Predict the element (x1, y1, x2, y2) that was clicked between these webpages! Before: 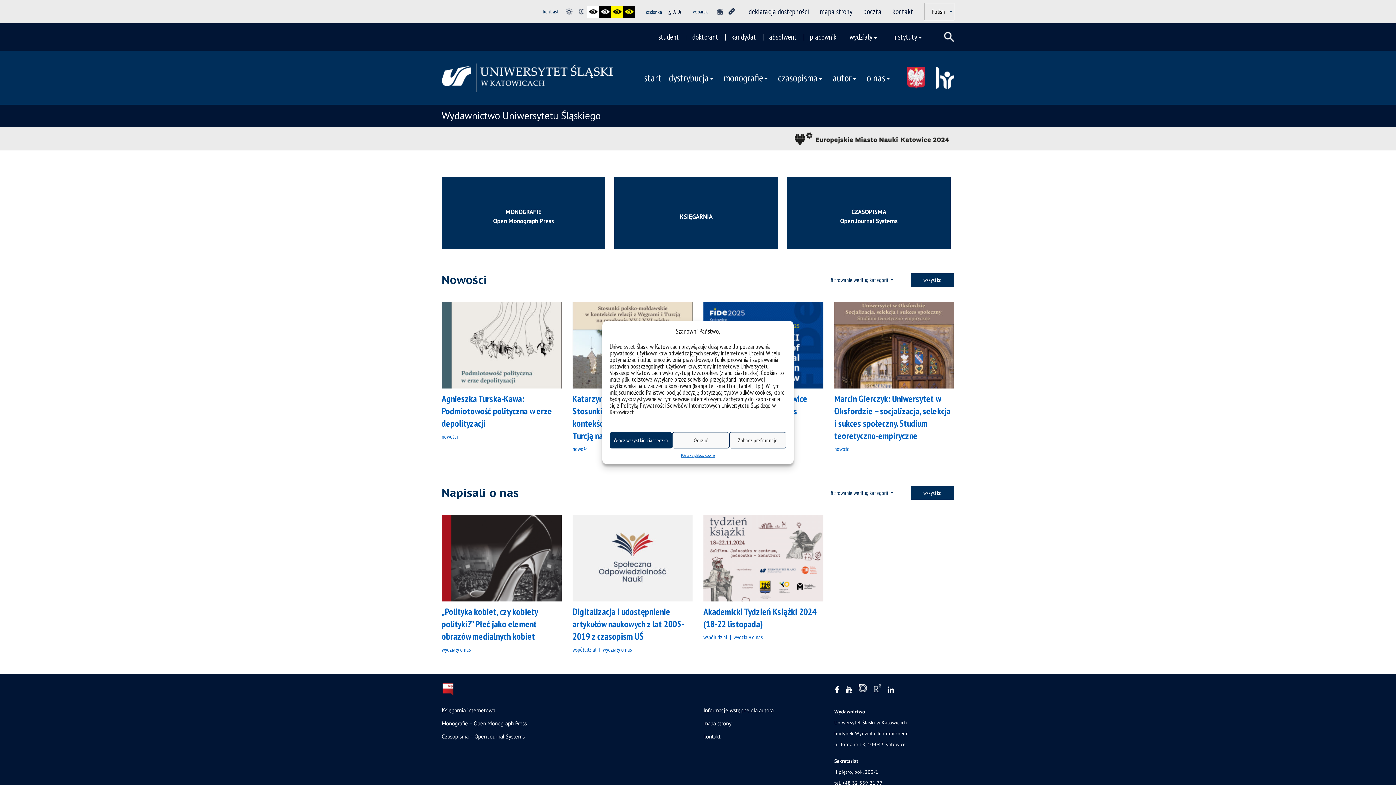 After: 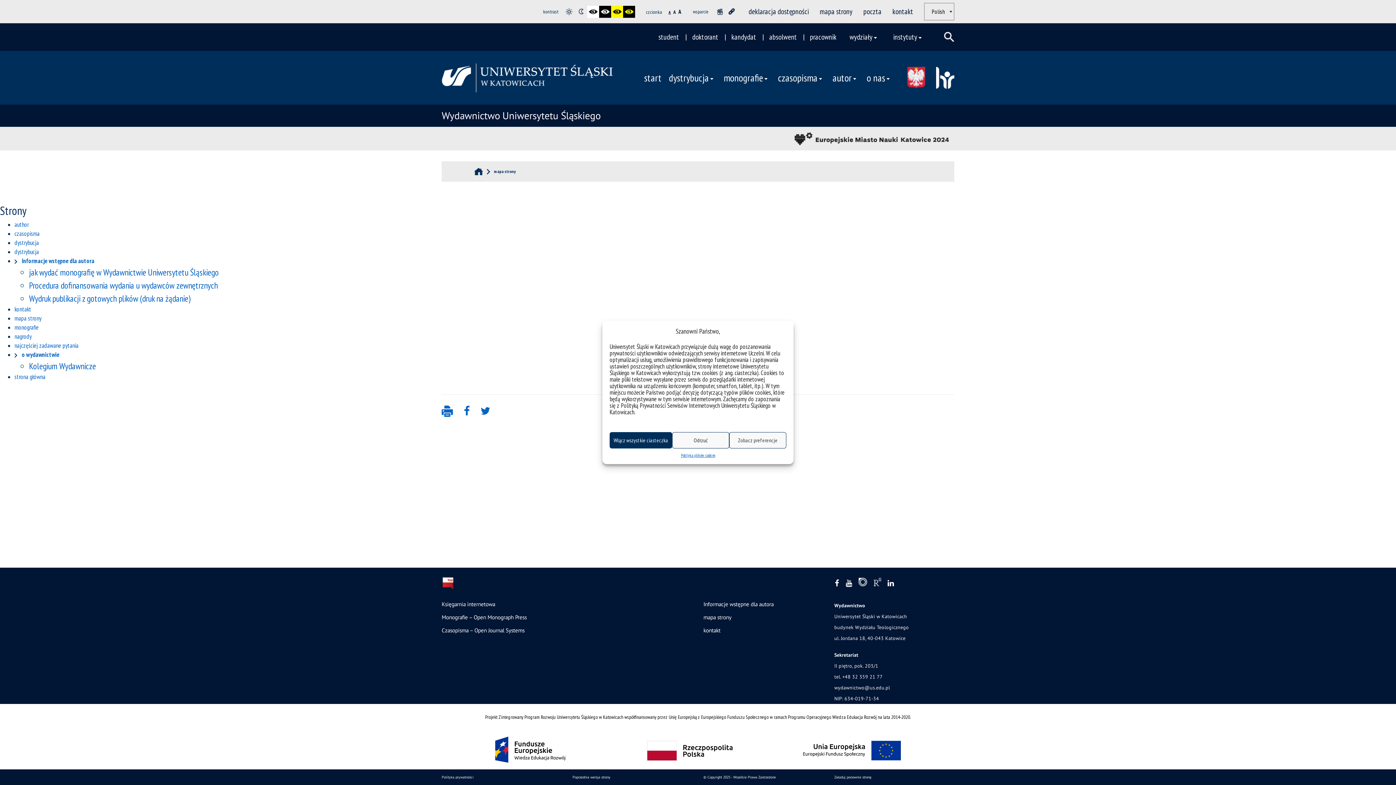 Action: bbox: (703, 720, 731, 727) label: mapa strony